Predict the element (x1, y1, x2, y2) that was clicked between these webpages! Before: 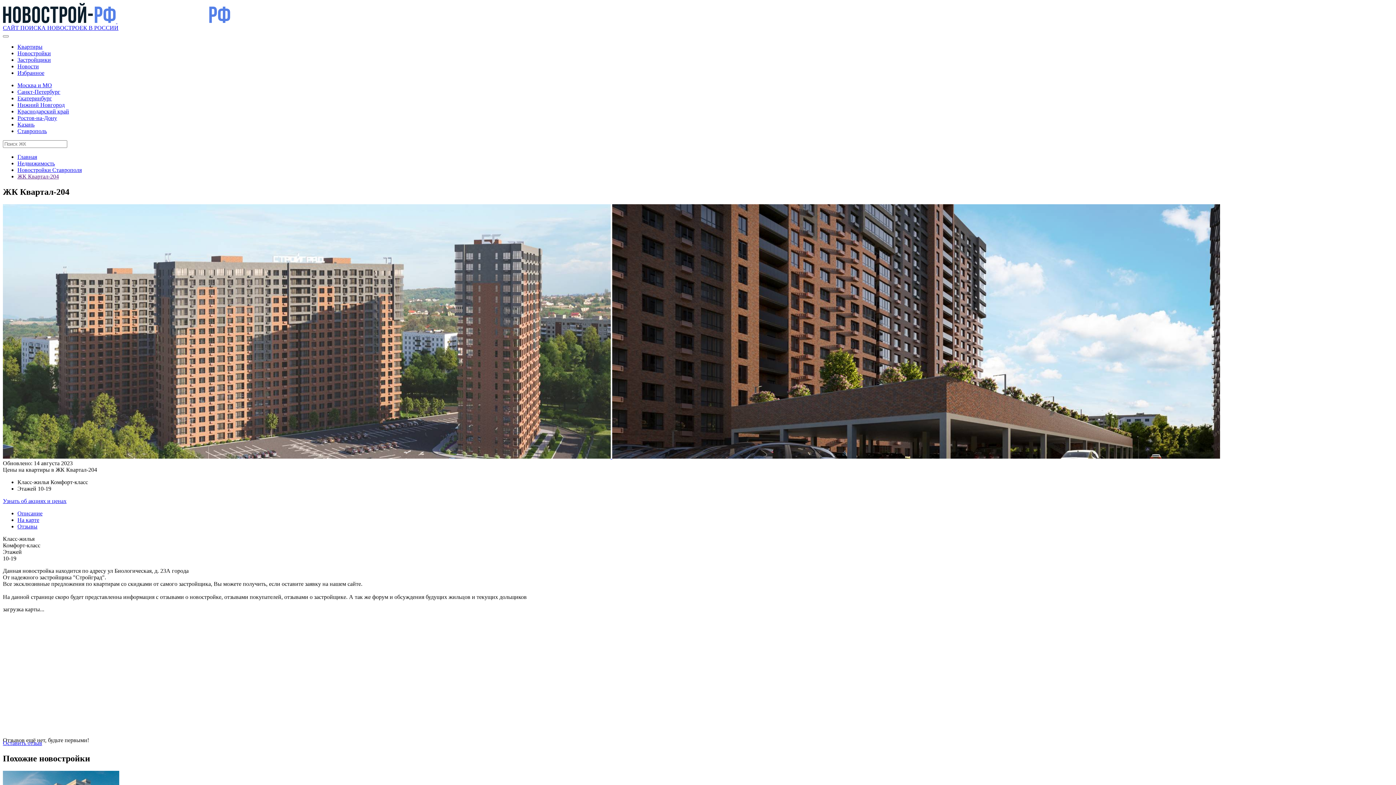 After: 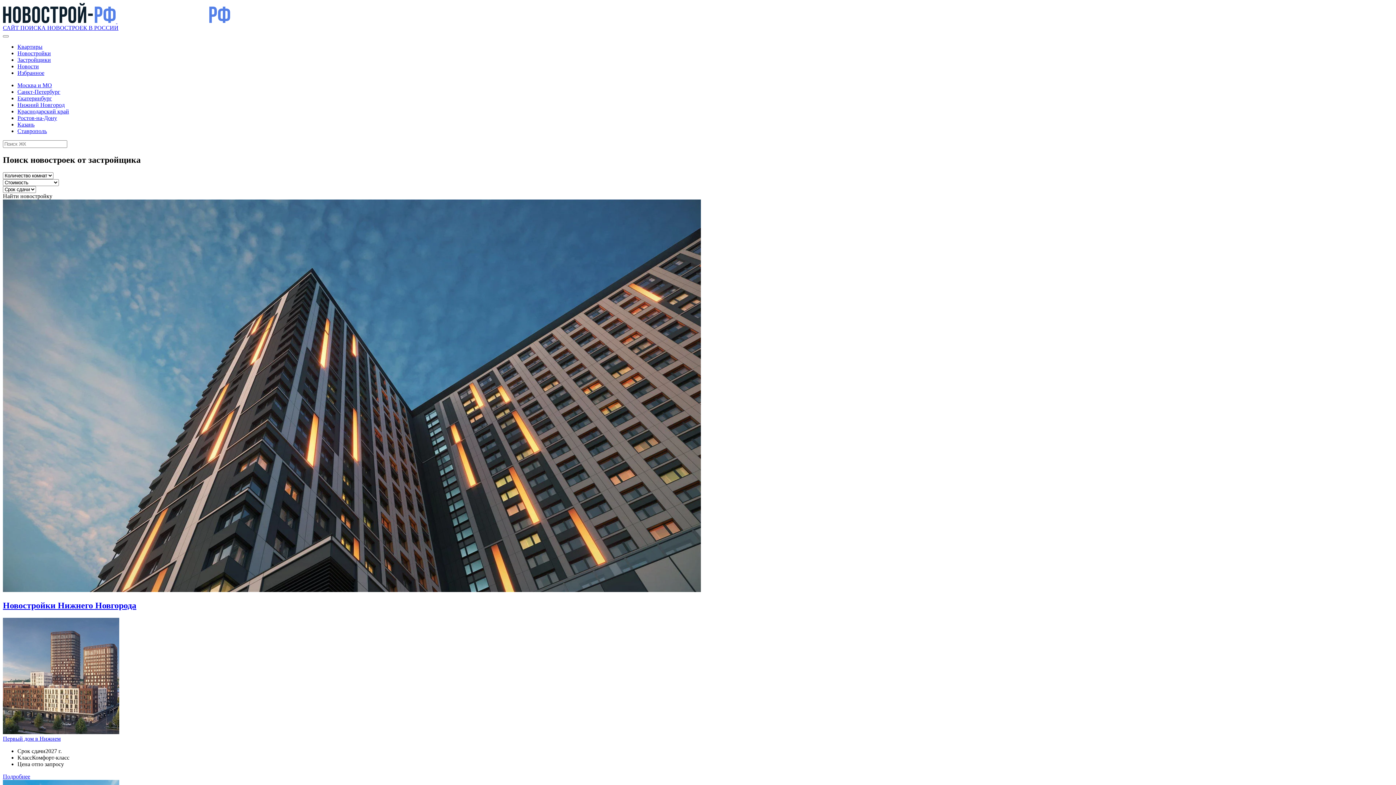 Action: label: Нижний Новгород bbox: (17, 101, 64, 108)